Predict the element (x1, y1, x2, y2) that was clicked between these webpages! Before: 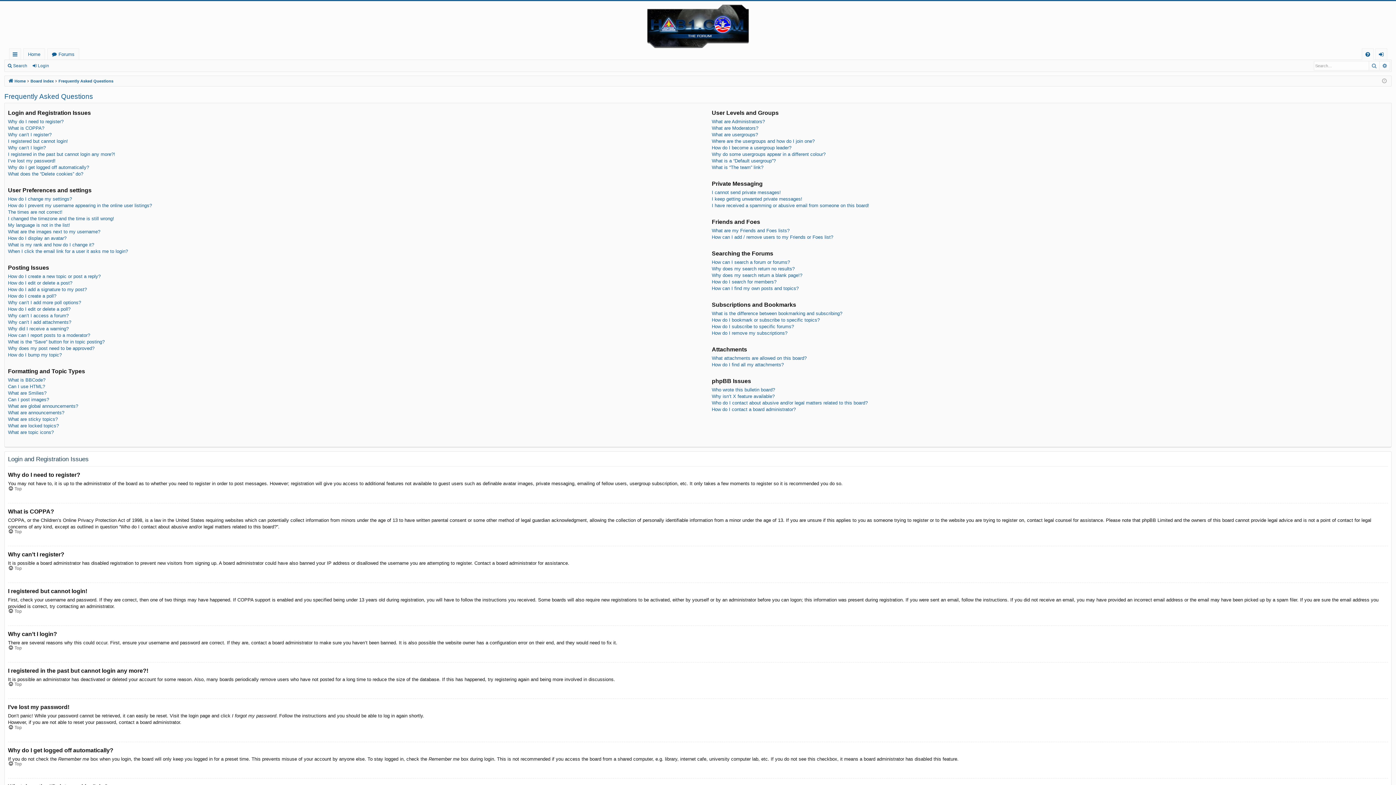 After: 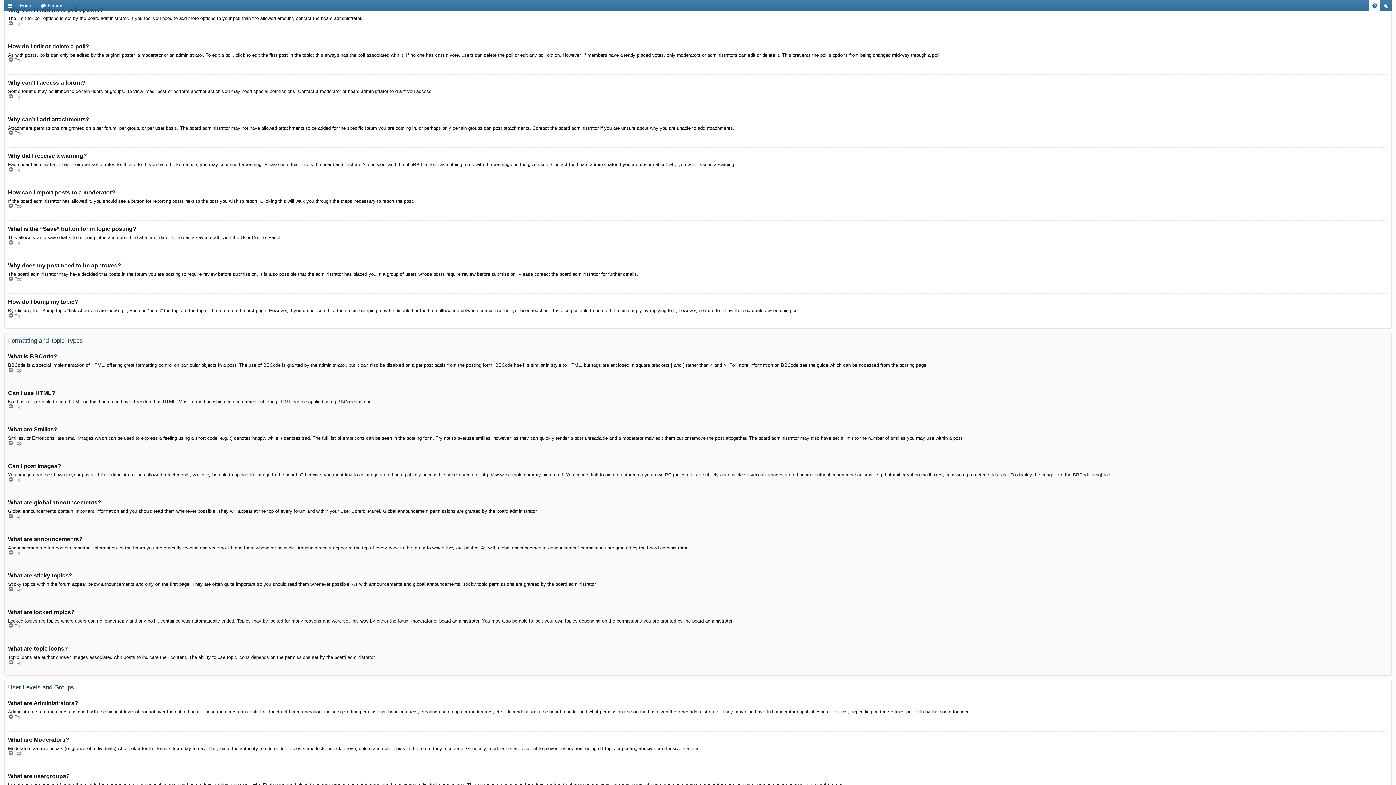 Action: label: Why can’t I add more poll options? bbox: (8, 299, 81, 306)